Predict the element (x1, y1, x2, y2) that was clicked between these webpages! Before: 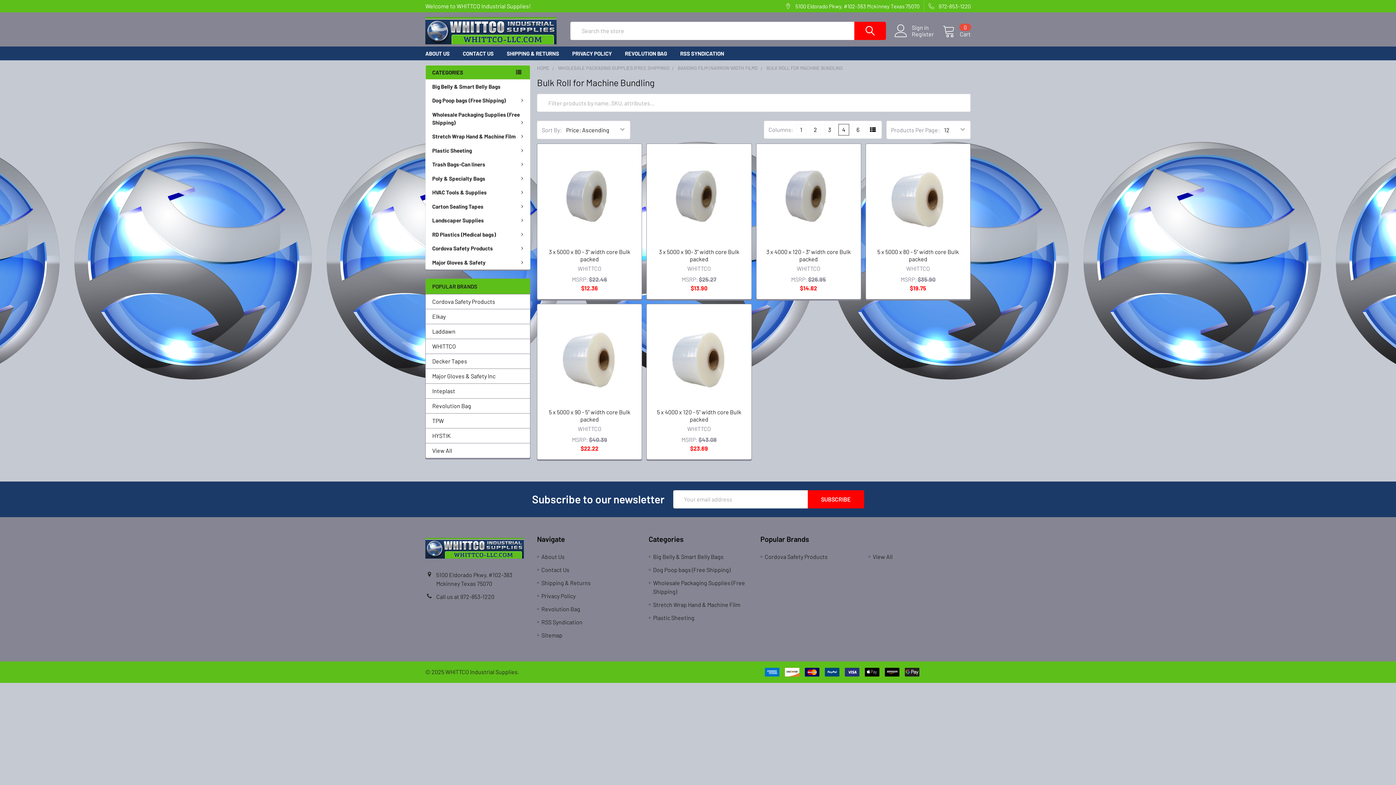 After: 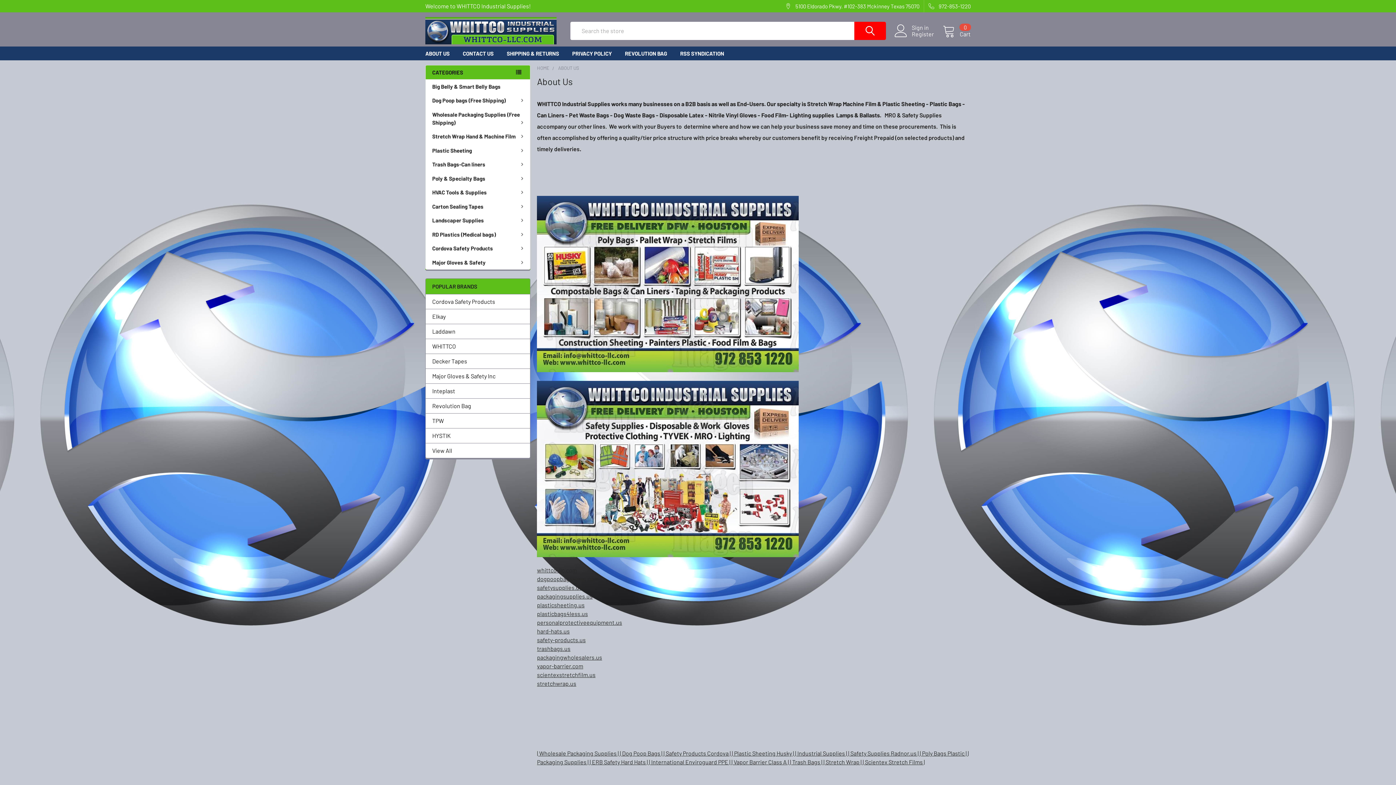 Action: label: About Us bbox: (541, 553, 564, 560)